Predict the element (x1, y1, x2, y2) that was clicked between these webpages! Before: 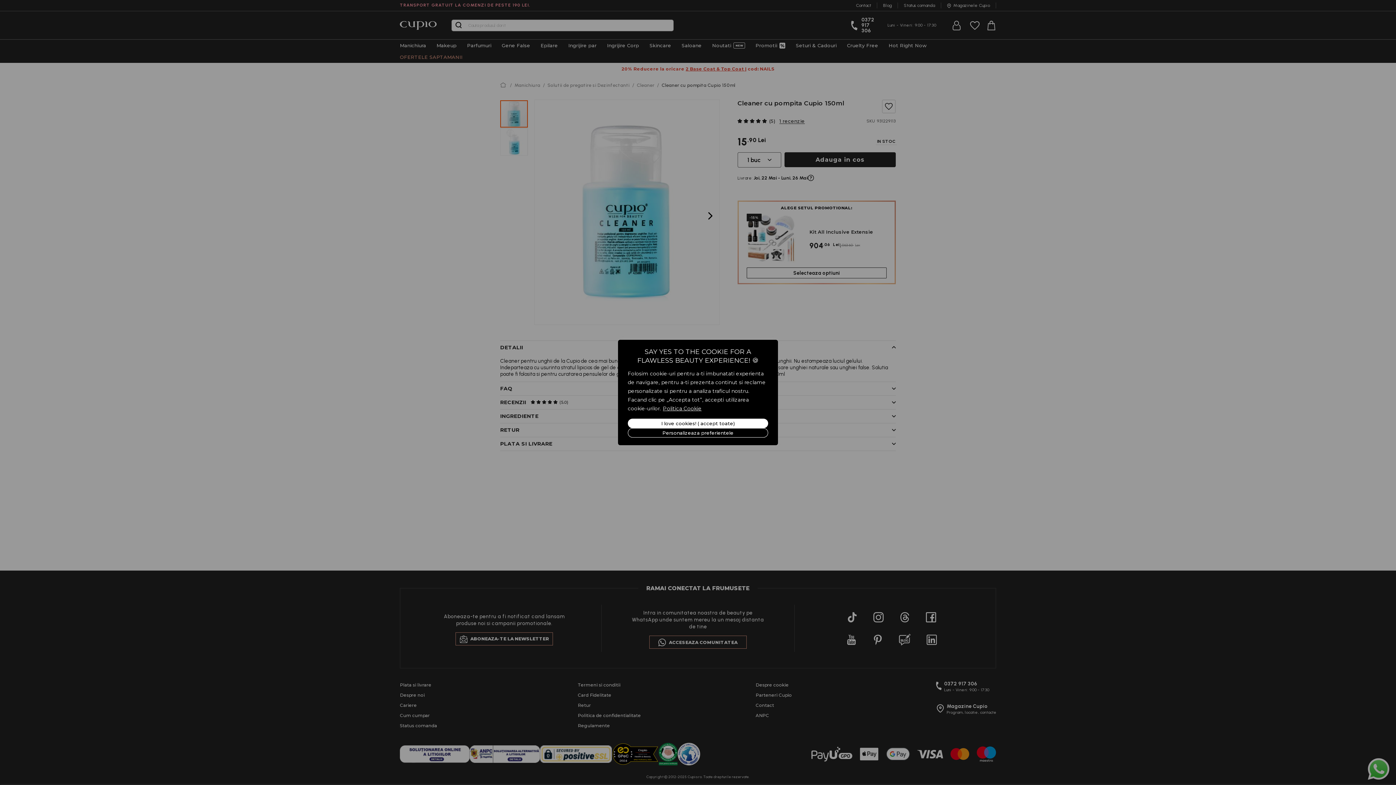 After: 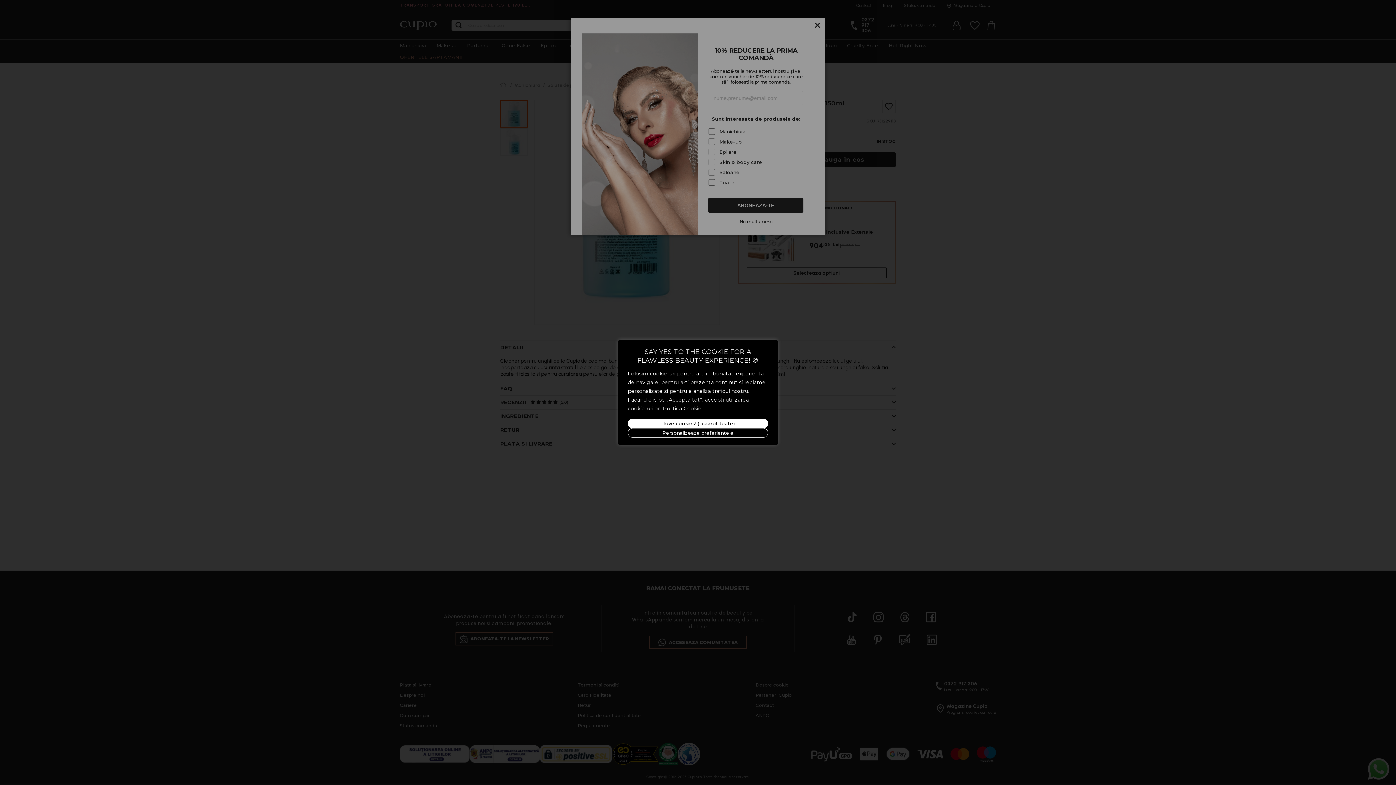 Action: label: Politica Cookie bbox: (662, 405, 702, 412)